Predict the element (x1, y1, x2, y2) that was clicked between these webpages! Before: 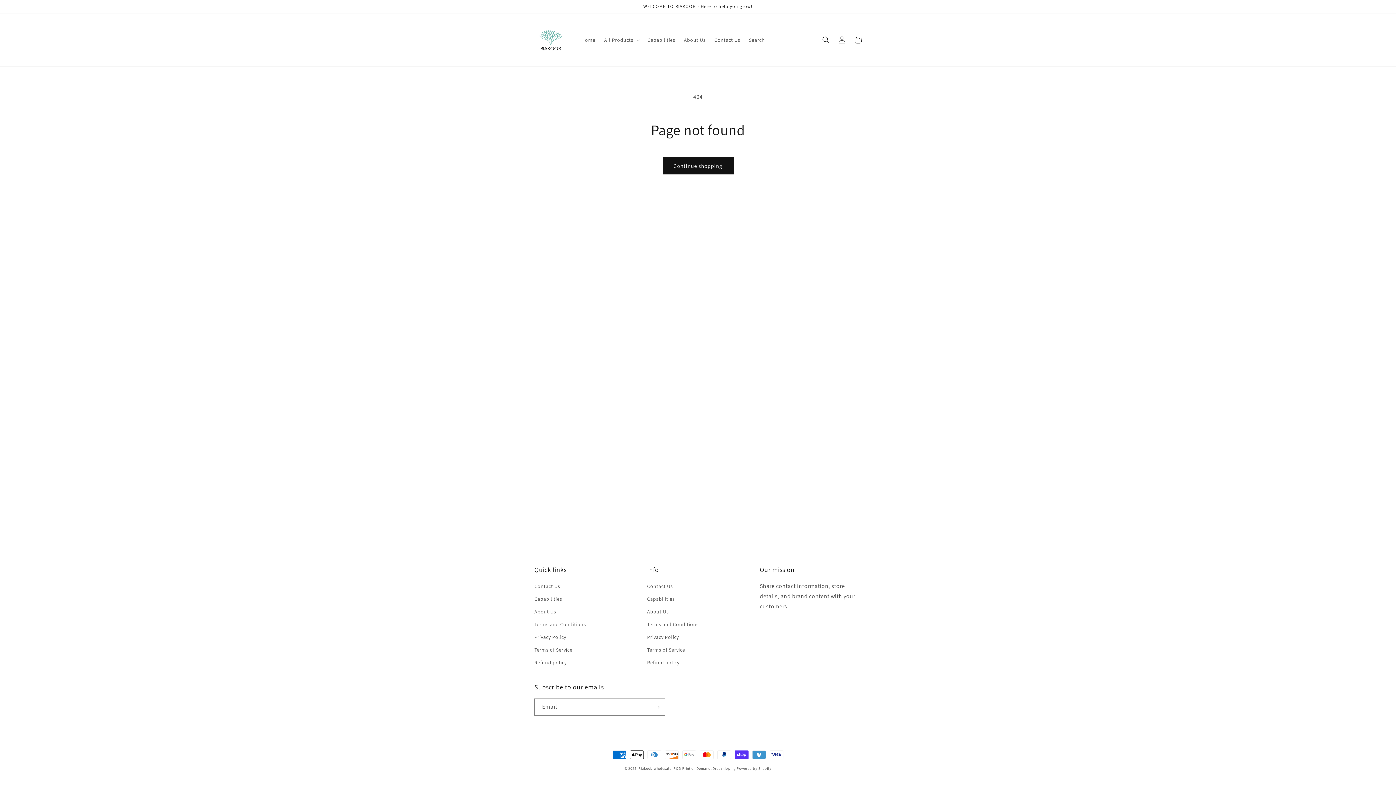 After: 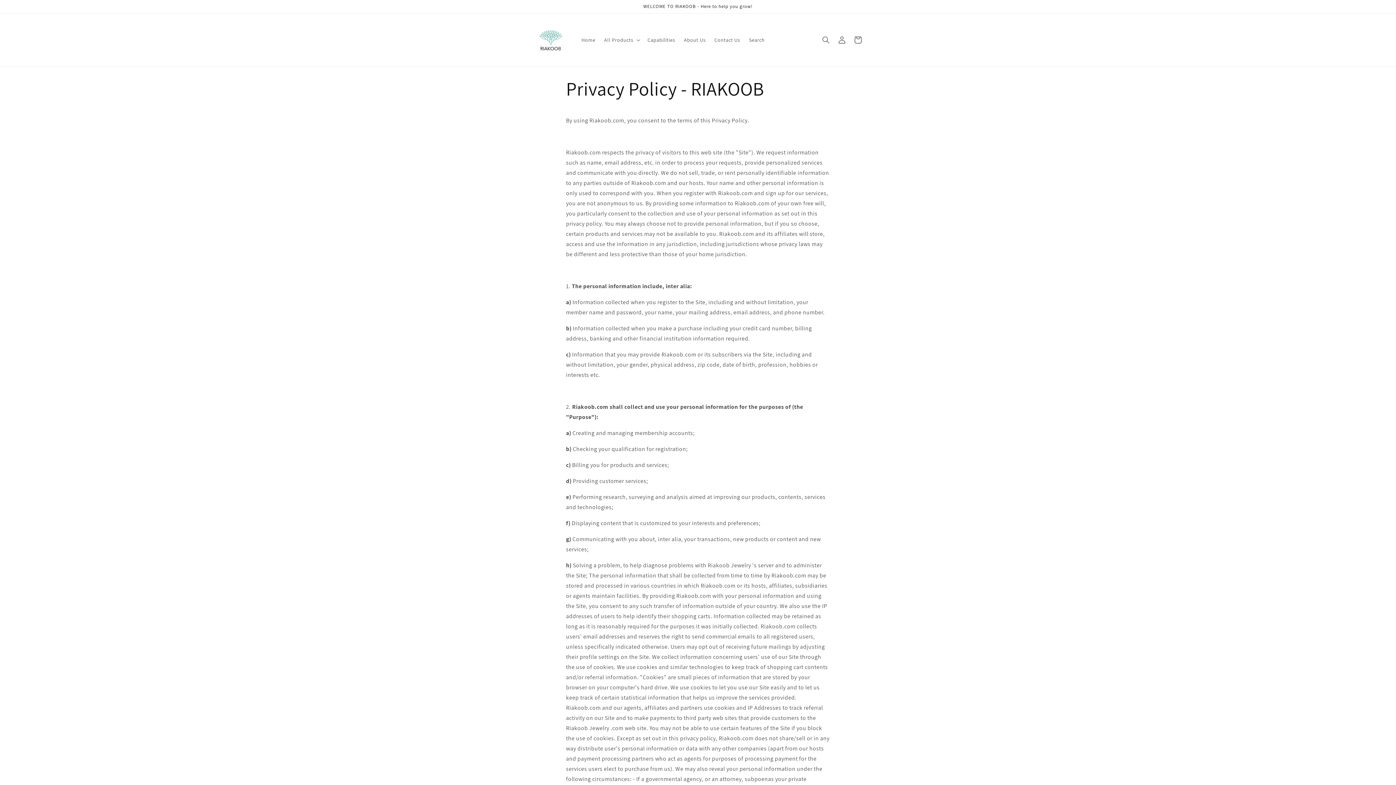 Action: label: Privacy Policy bbox: (534, 631, 566, 644)